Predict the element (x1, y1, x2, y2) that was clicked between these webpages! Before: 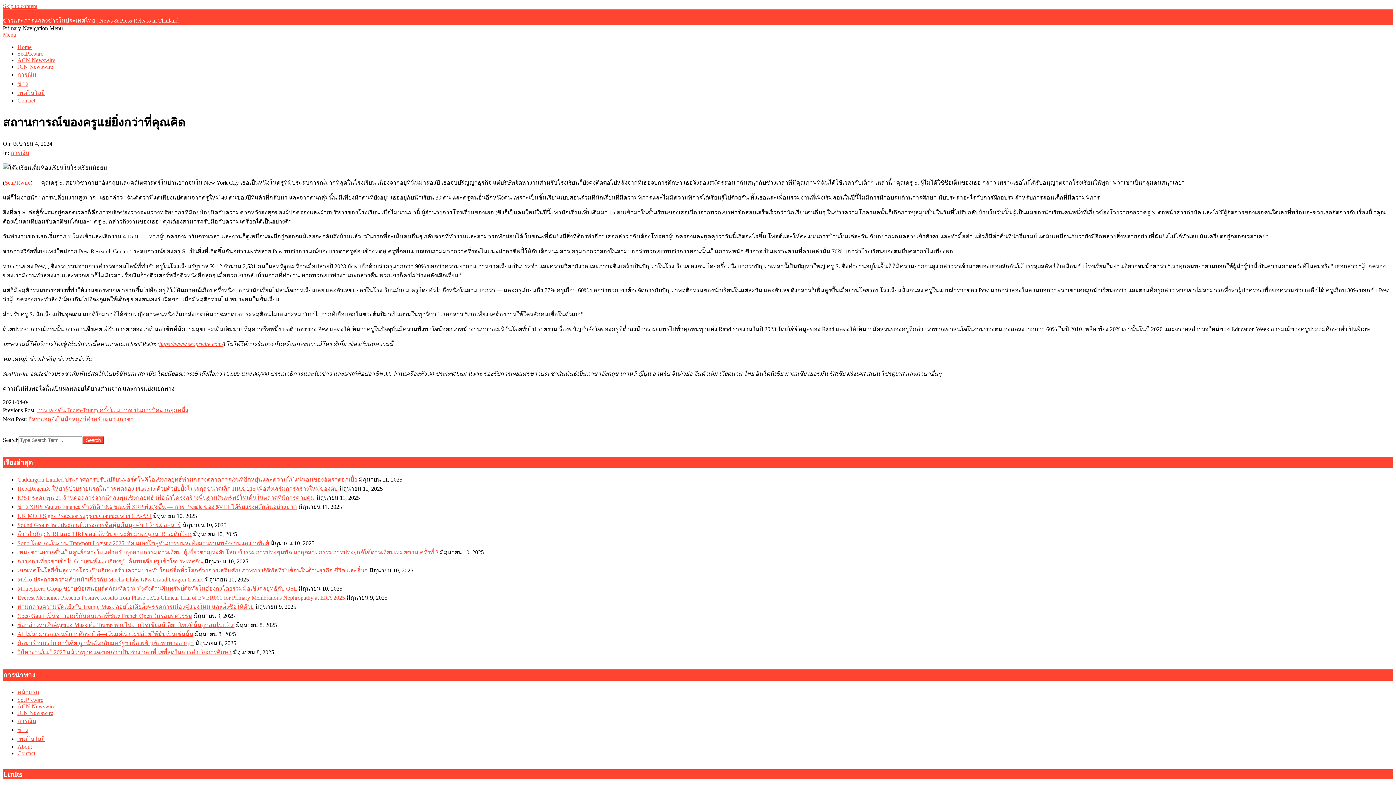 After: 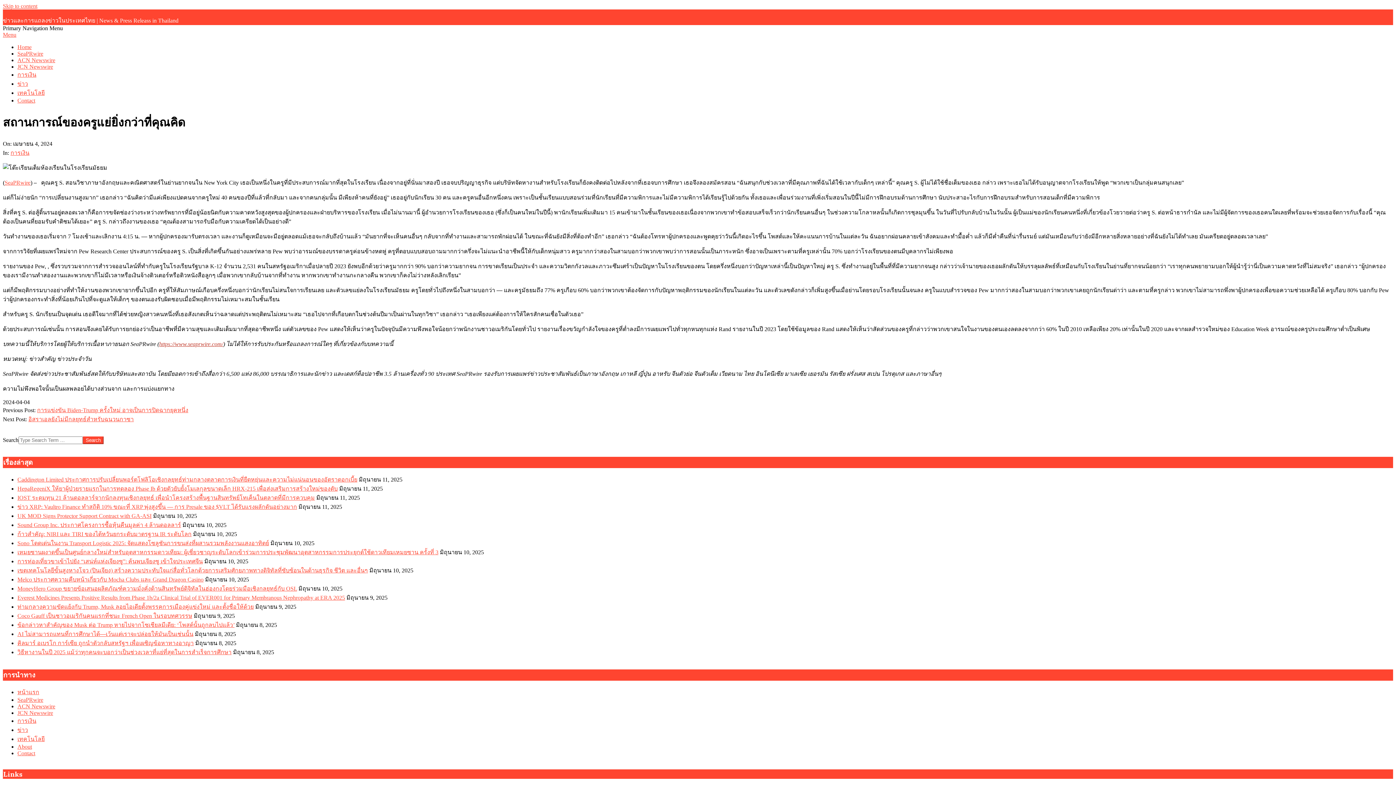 Action: bbox: (159, 341, 223, 347) label: https://www.seaprwire.com/